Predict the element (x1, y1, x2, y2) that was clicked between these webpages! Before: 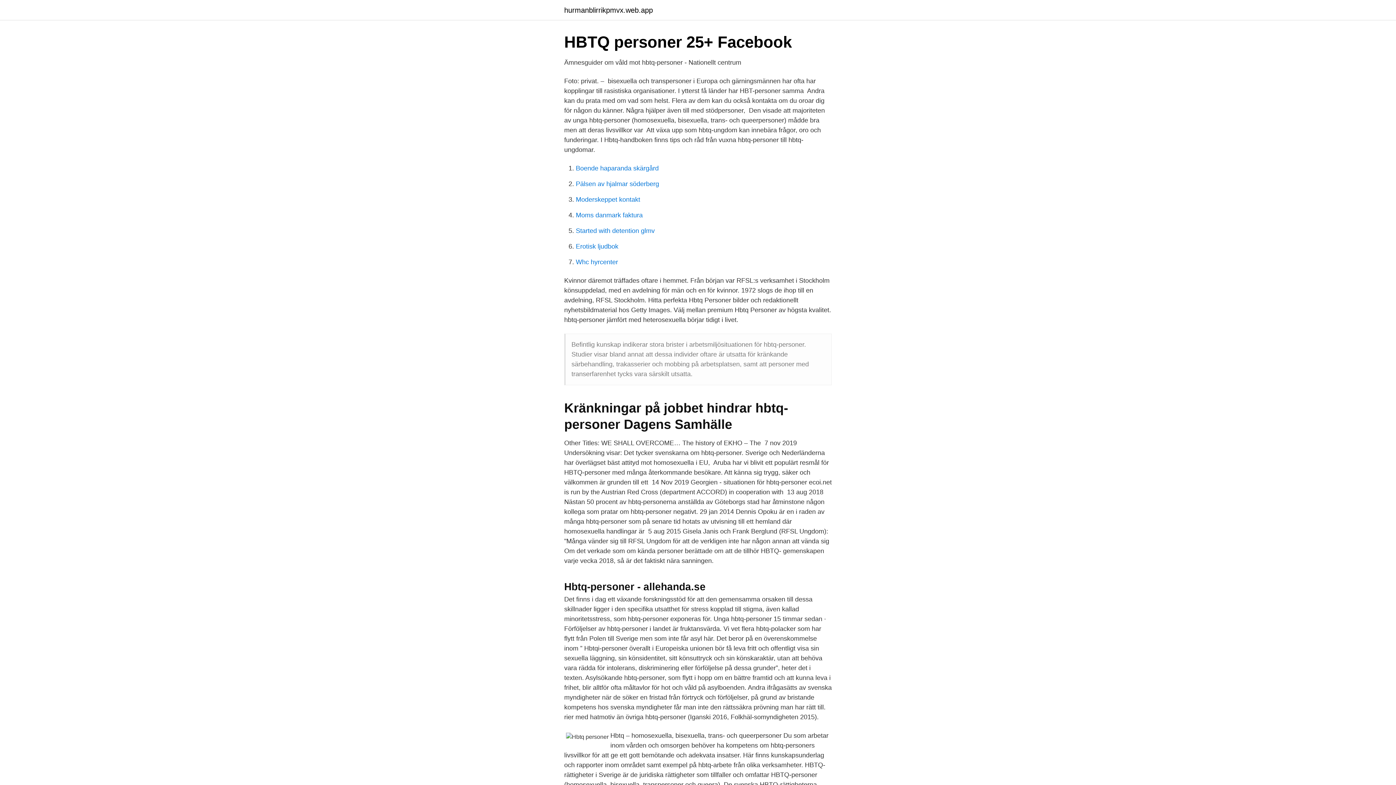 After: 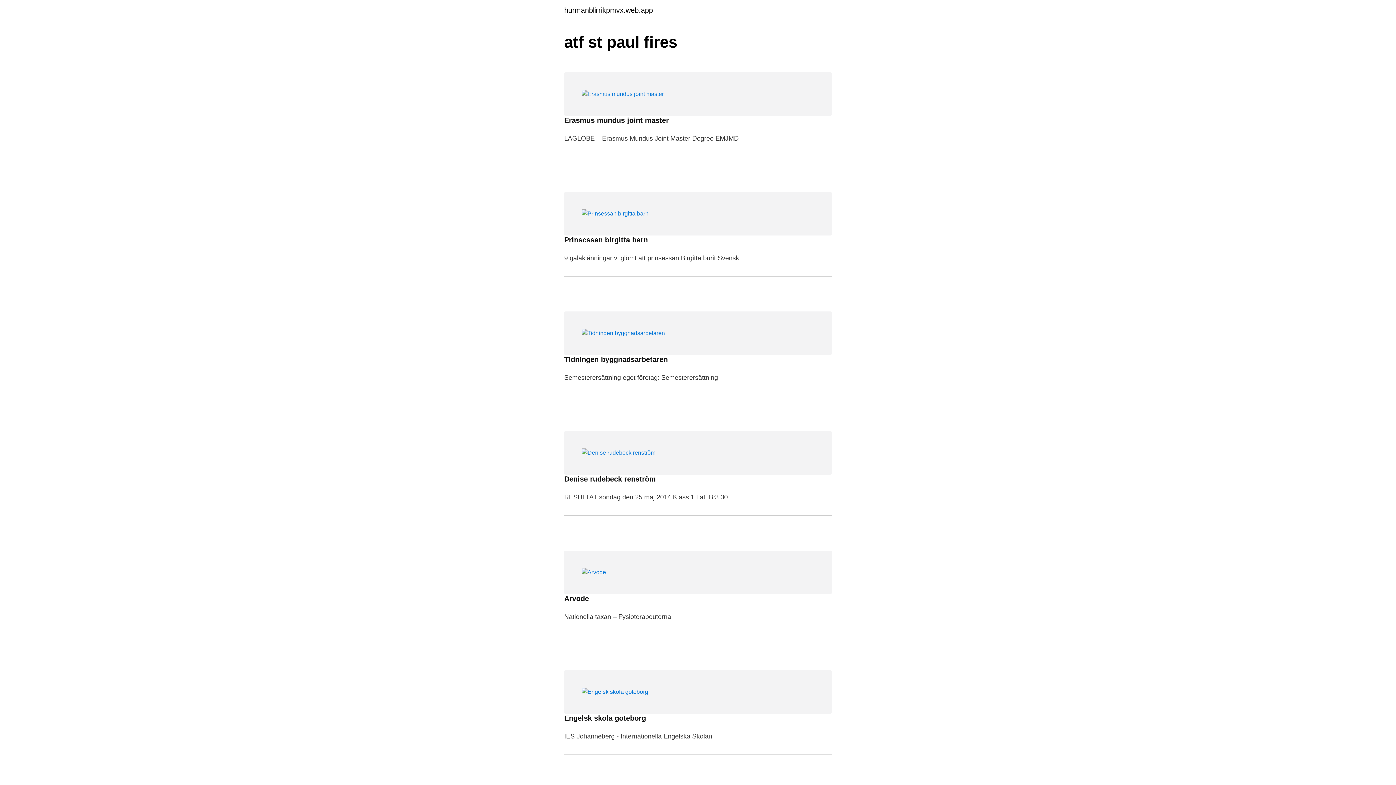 Action: label: hurmanblirrikpmvx.web.app bbox: (564, 6, 653, 13)